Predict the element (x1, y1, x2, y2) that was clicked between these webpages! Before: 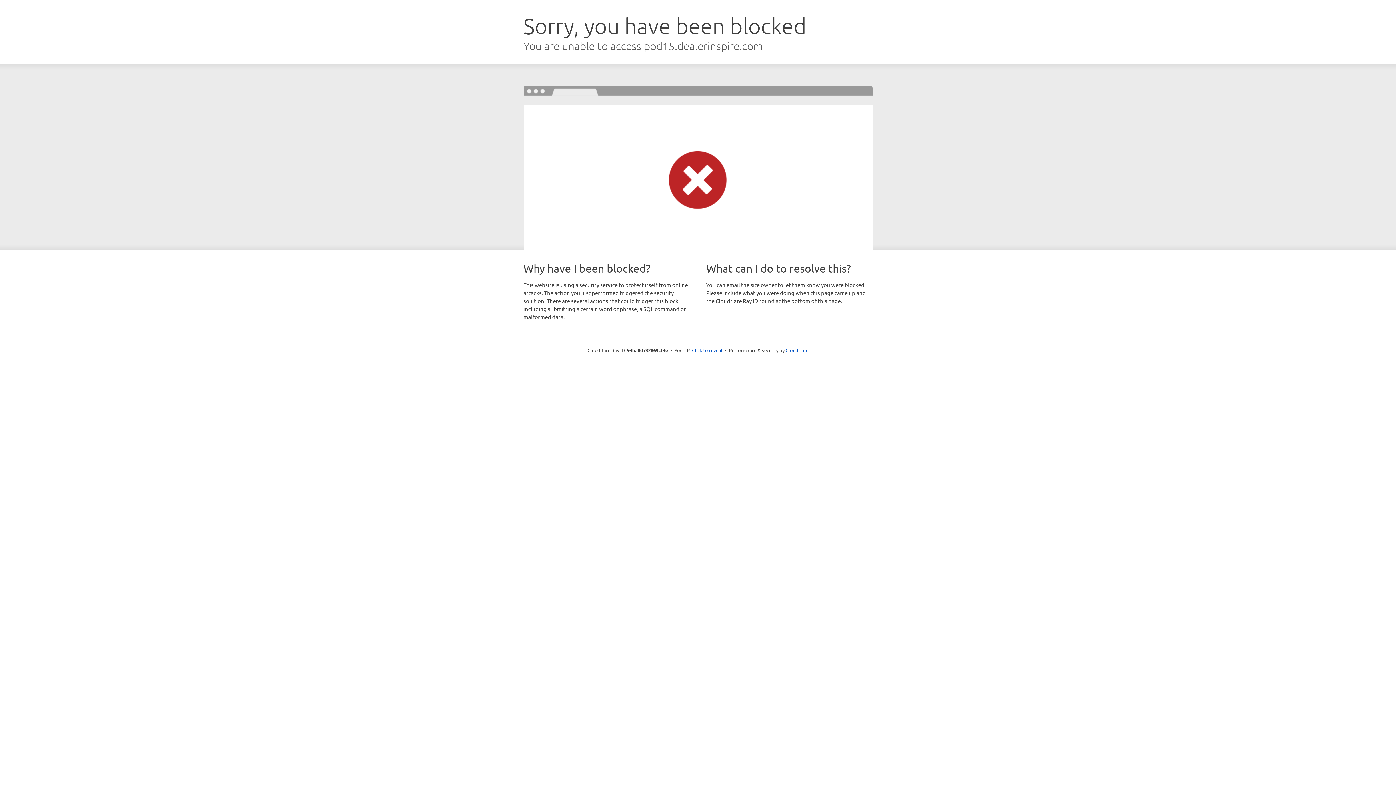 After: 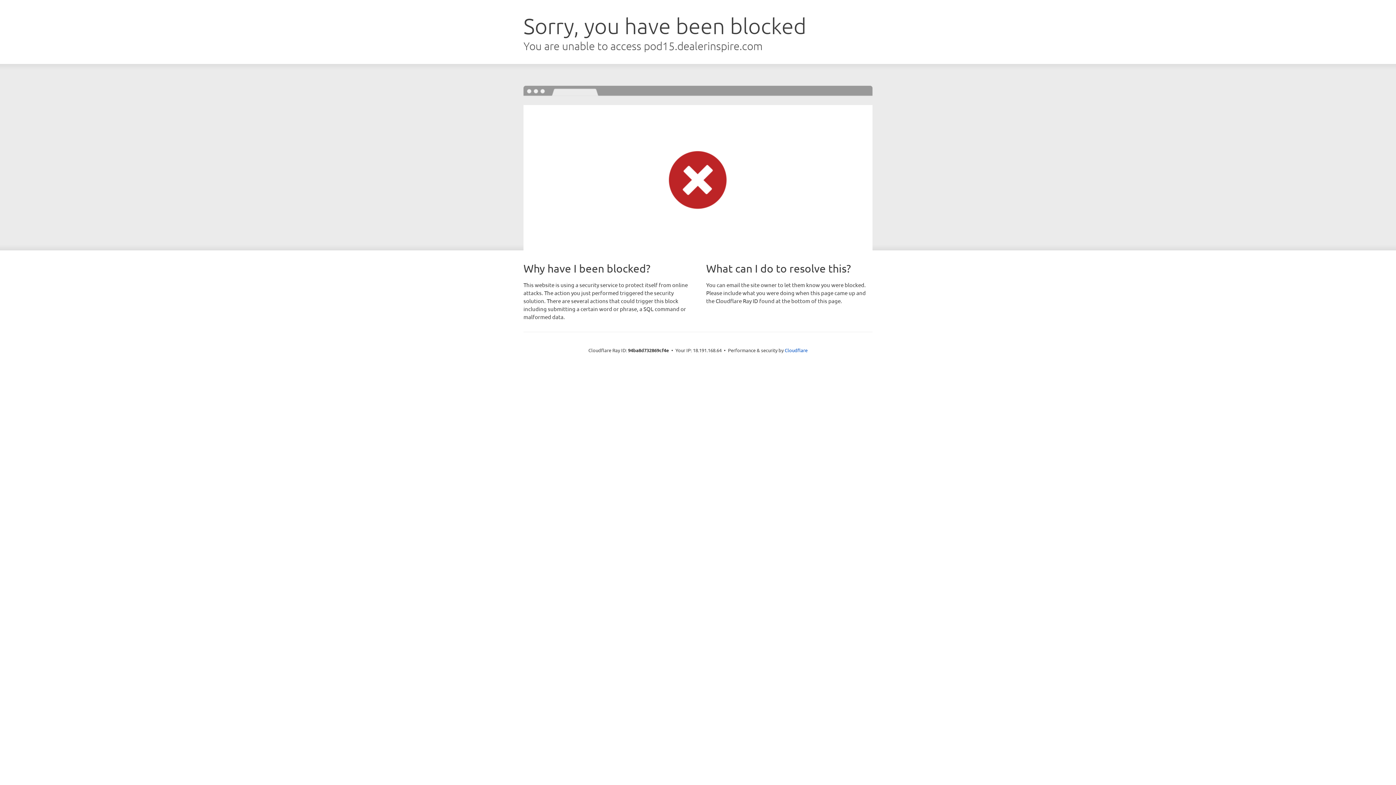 Action: bbox: (692, 346, 722, 353) label: Click to reveal